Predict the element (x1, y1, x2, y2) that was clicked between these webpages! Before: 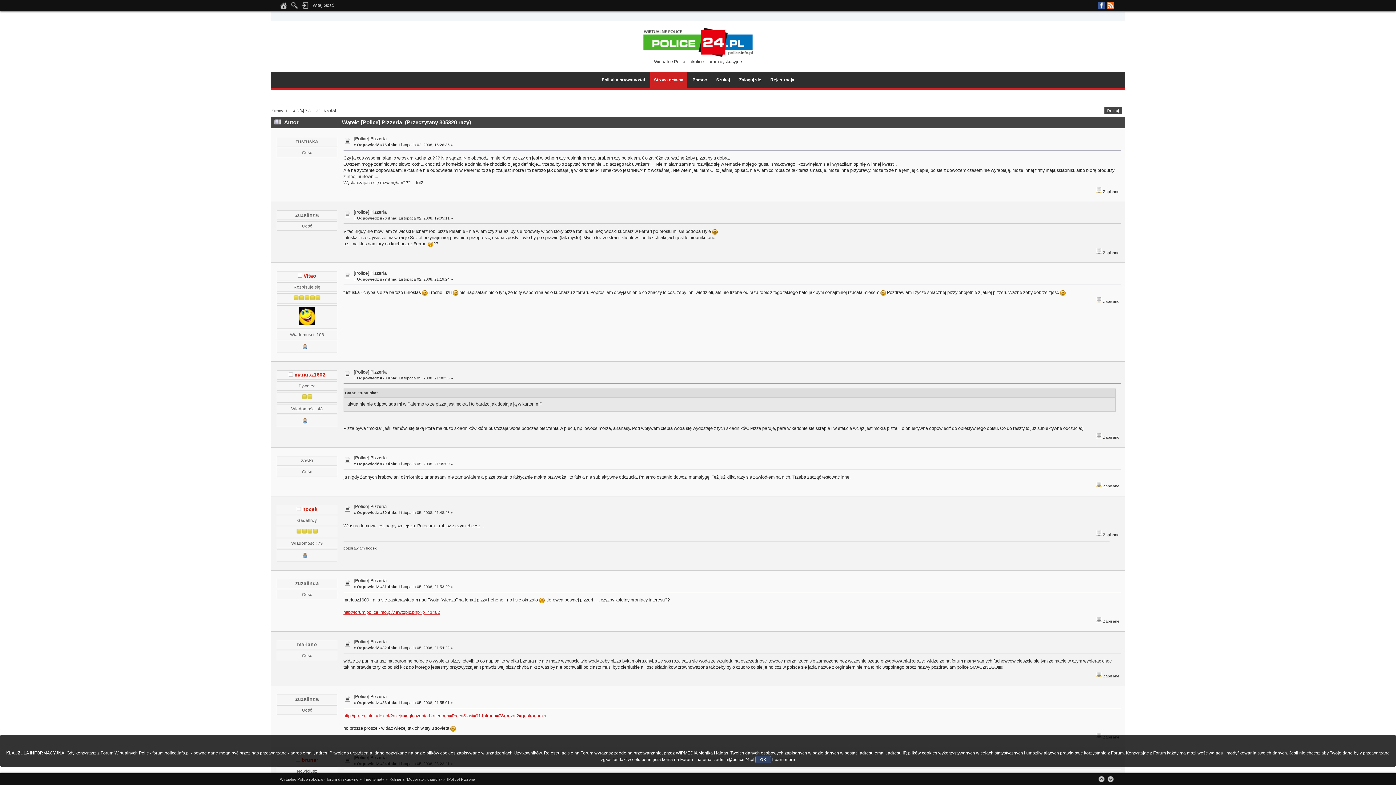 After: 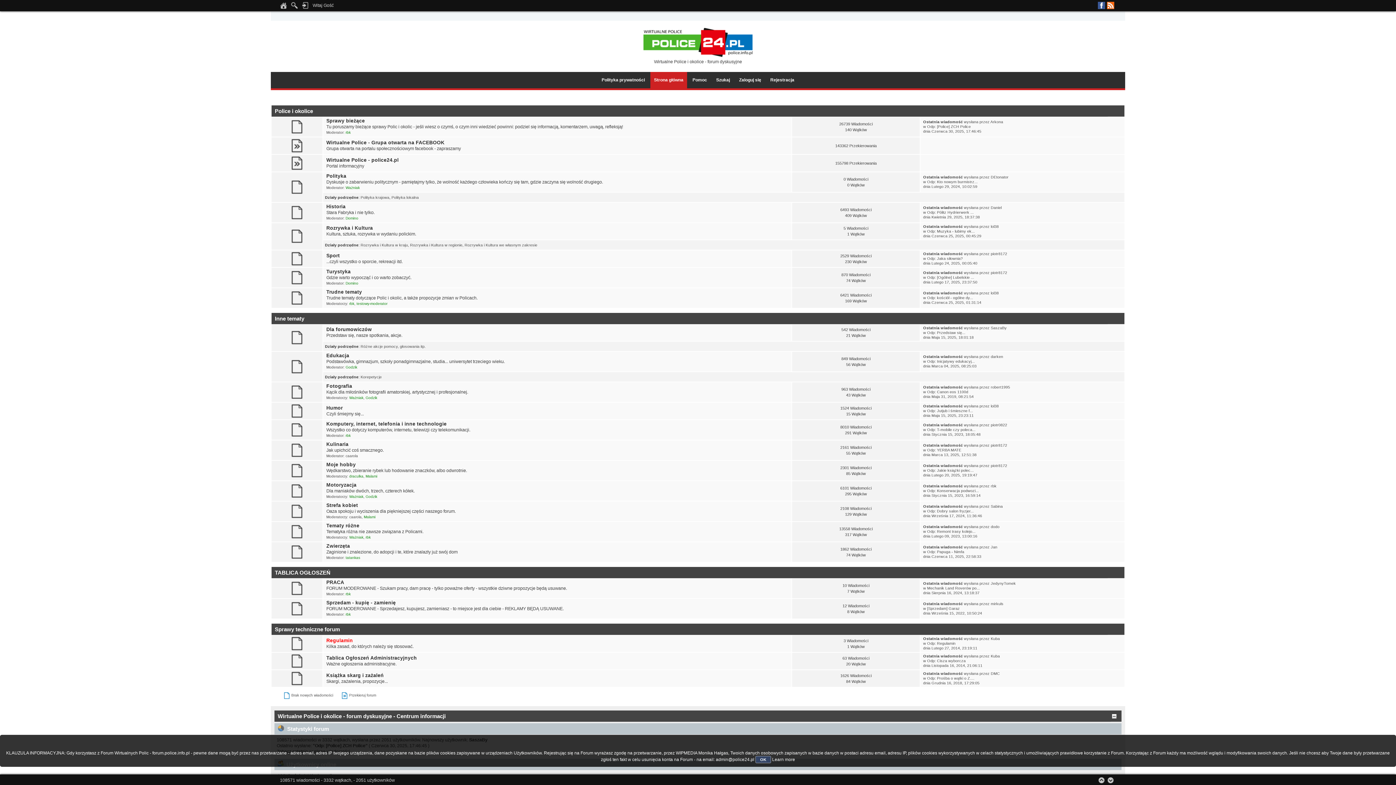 Action: bbox: (280, 5, 287, 10)